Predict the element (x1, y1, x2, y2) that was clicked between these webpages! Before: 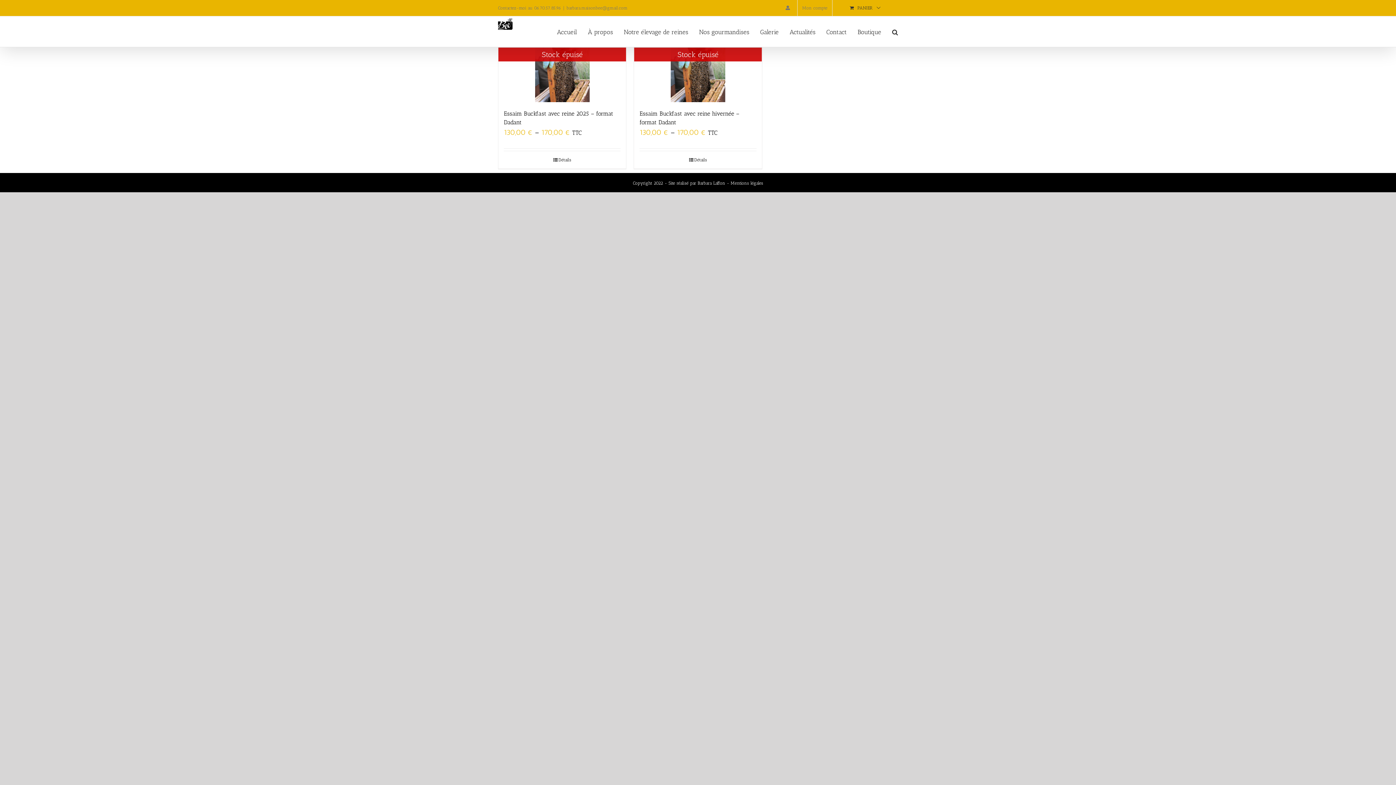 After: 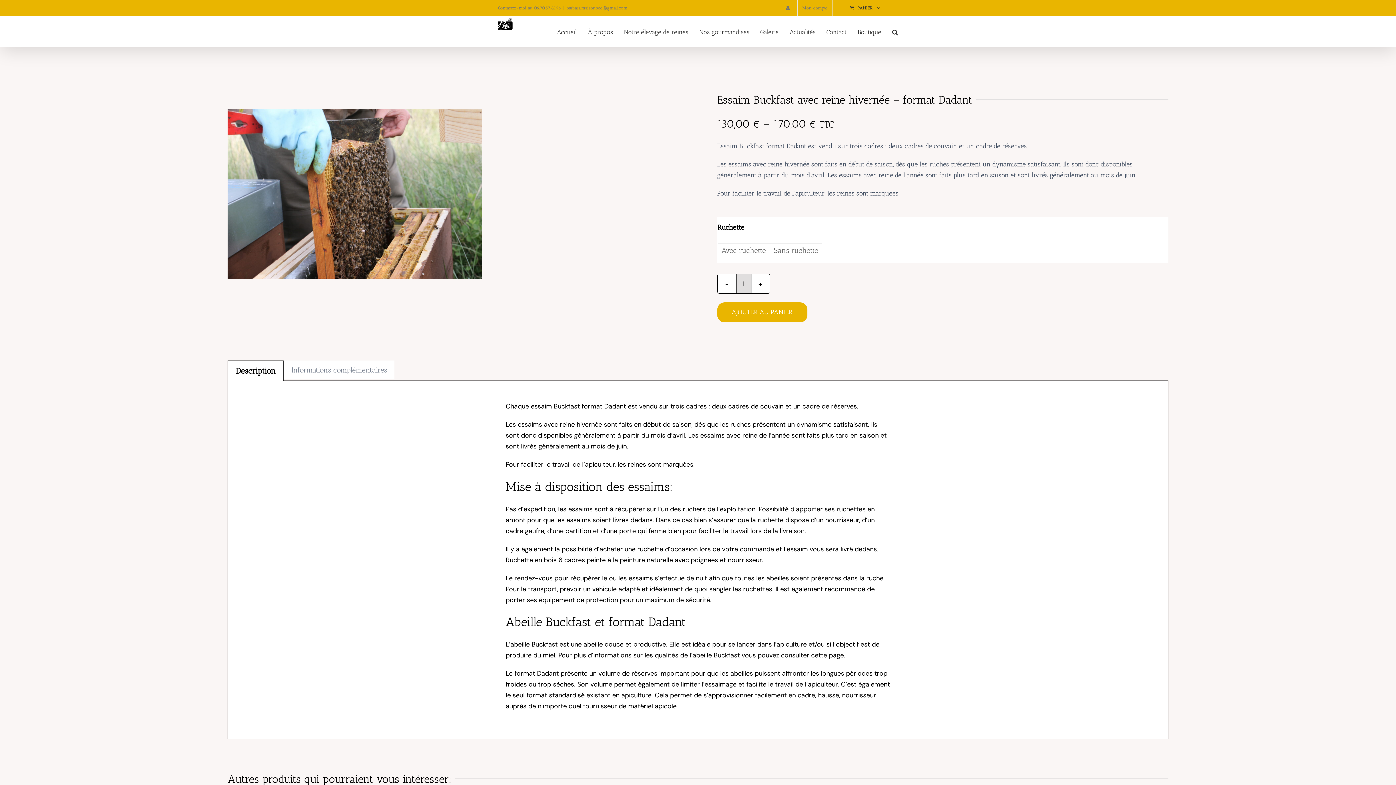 Action: label: Essaim Buckfast avec reine hivernée – format Dadant bbox: (634, 47, 762, 102)